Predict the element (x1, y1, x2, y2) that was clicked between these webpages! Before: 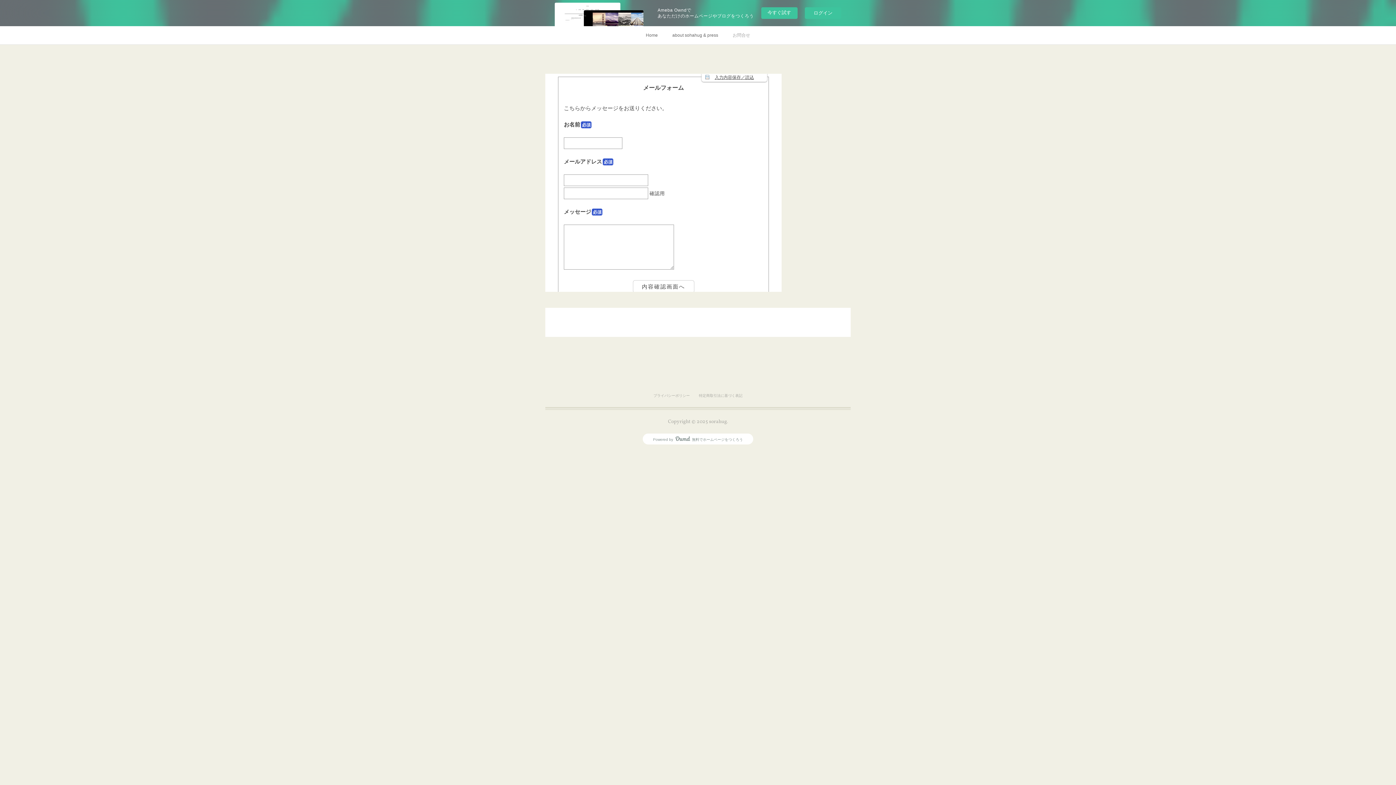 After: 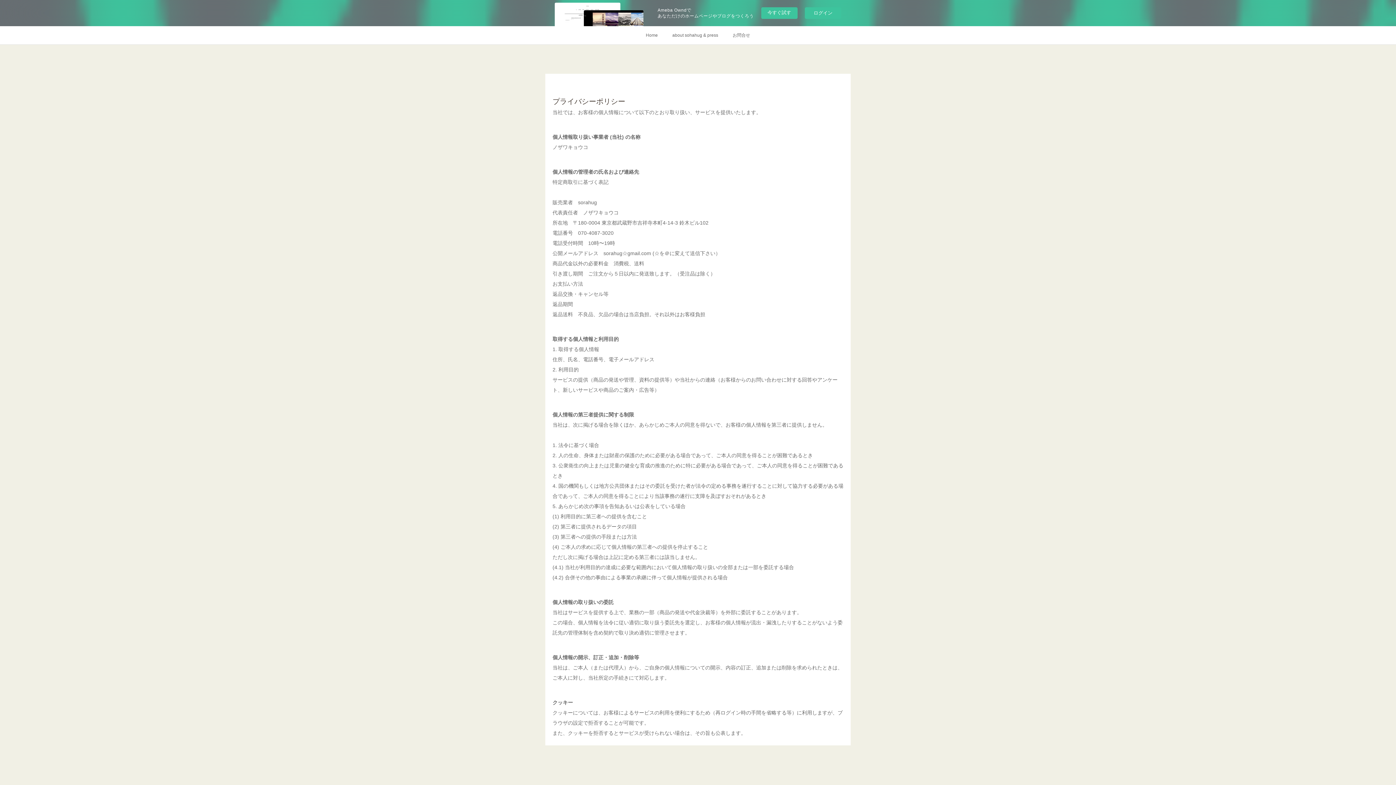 Action: label: プライバシーポリシー bbox: (653, 392, 690, 399)